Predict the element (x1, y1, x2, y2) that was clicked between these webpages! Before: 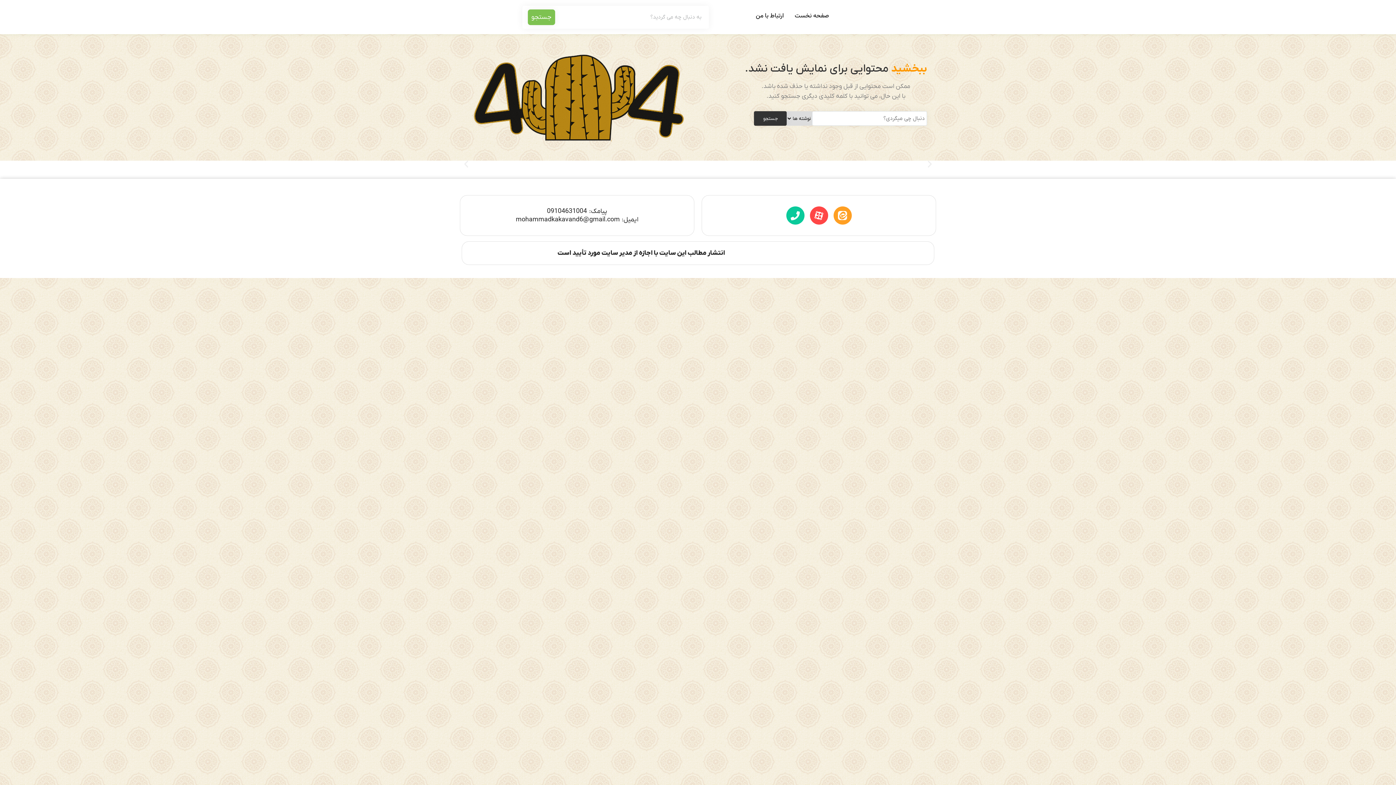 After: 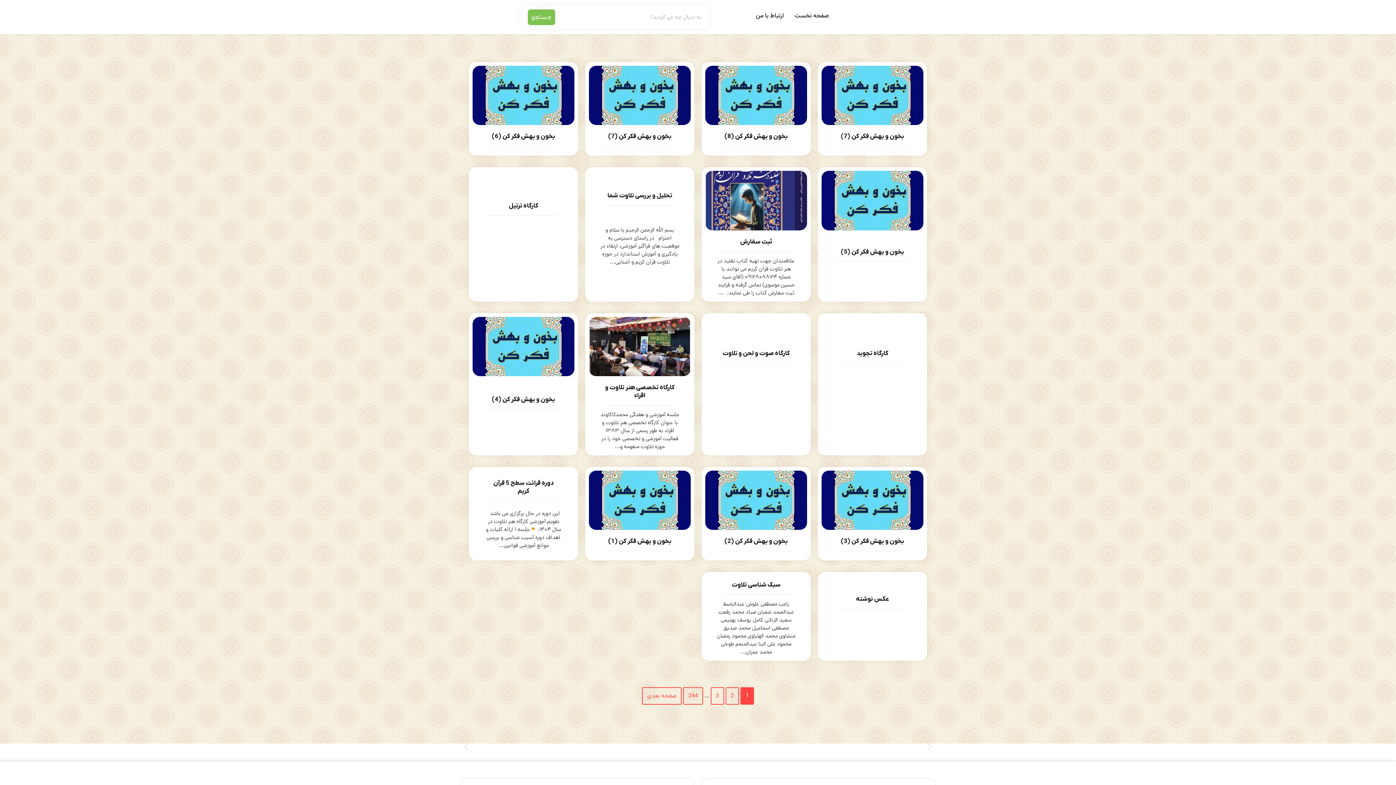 Action: bbox: (754, 111, 787, 125) label: جستجو